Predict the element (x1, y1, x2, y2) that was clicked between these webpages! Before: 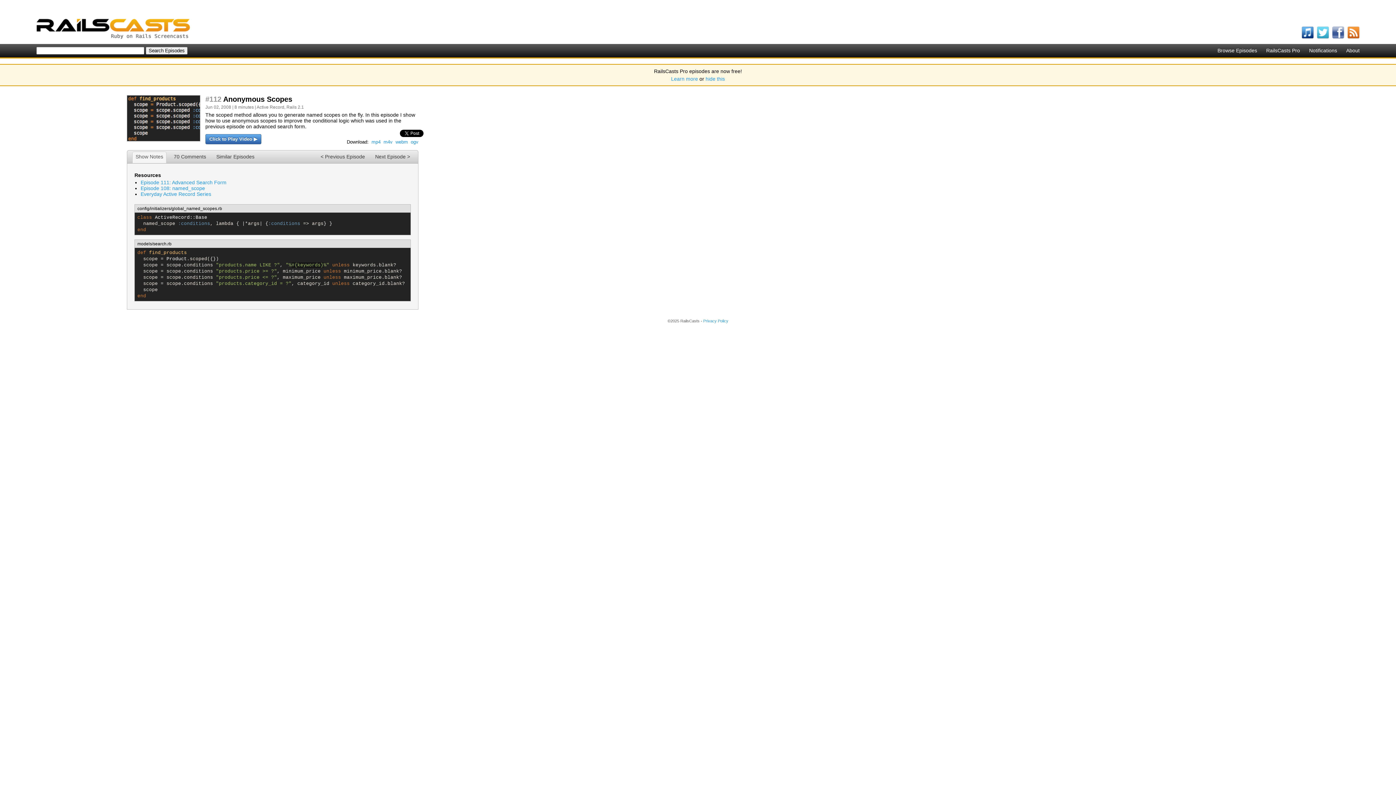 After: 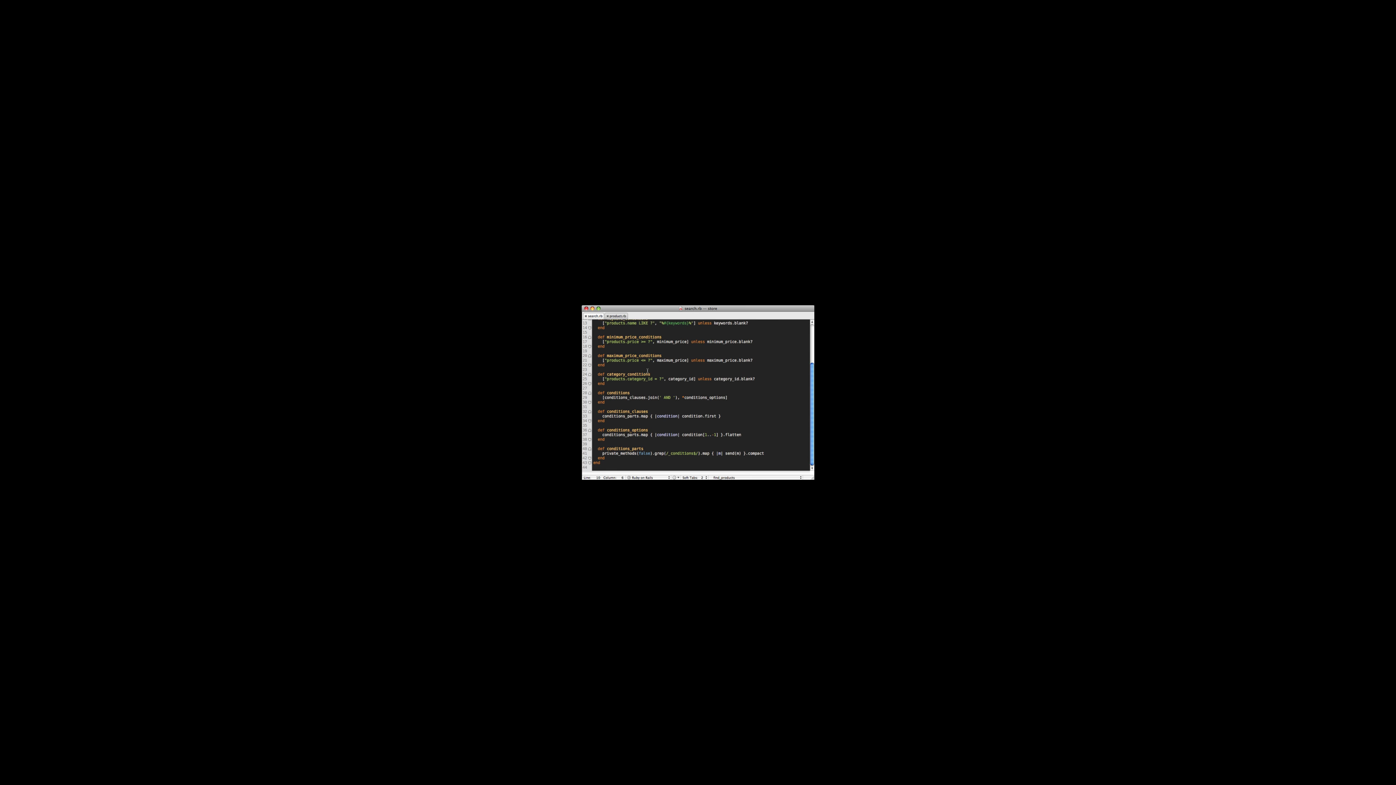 Action: label: m4v bbox: (383, 139, 392, 144)